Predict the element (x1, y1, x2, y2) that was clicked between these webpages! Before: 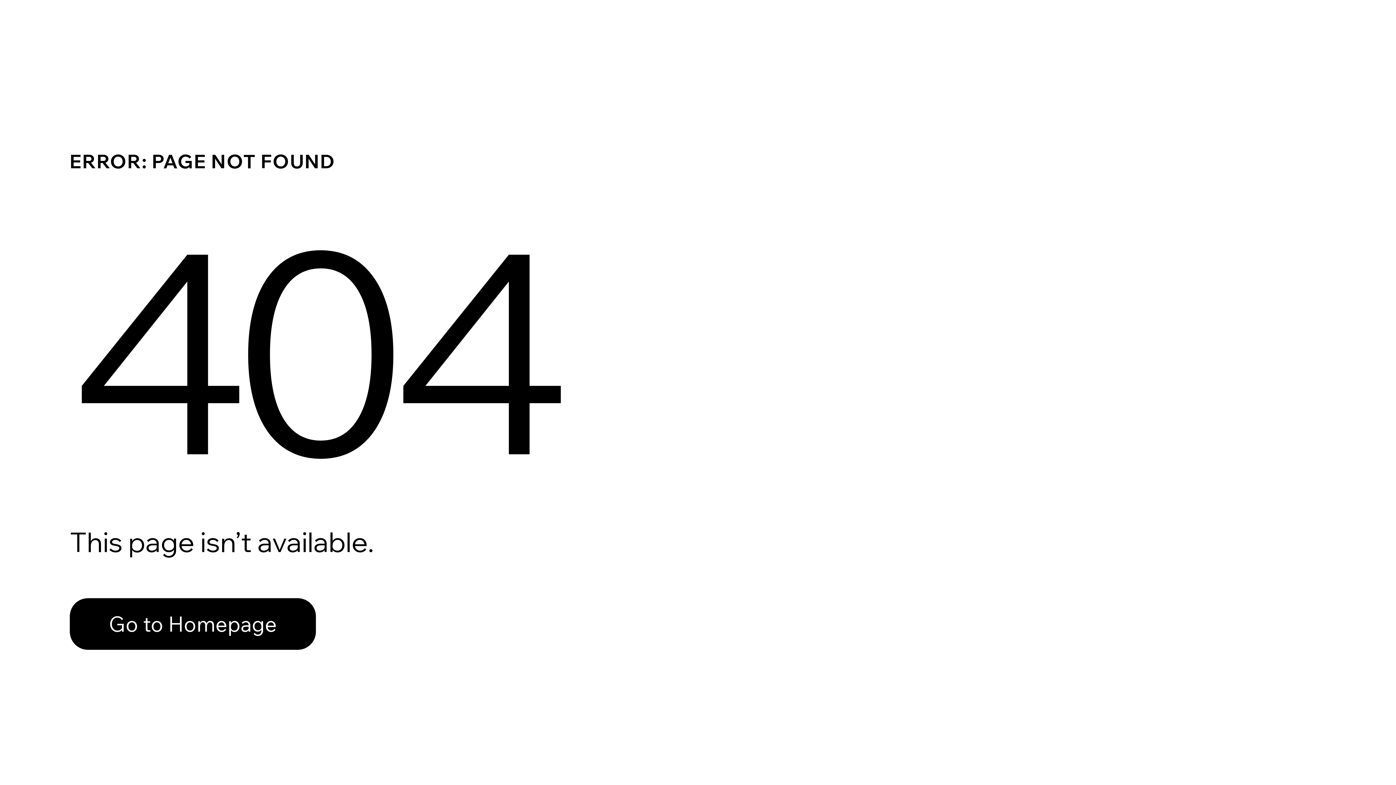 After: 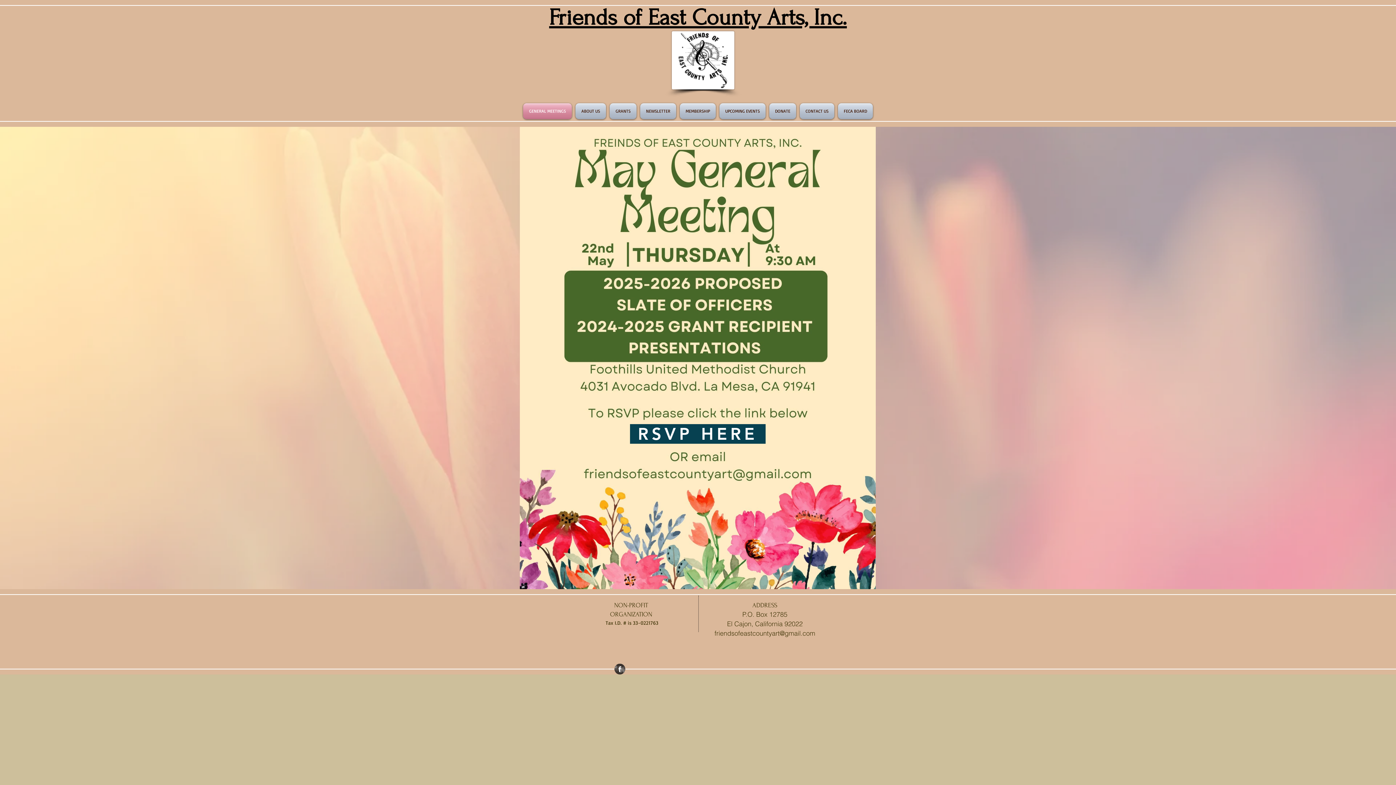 Action: label: Go to Homepage bbox: (69, 598, 316, 650)